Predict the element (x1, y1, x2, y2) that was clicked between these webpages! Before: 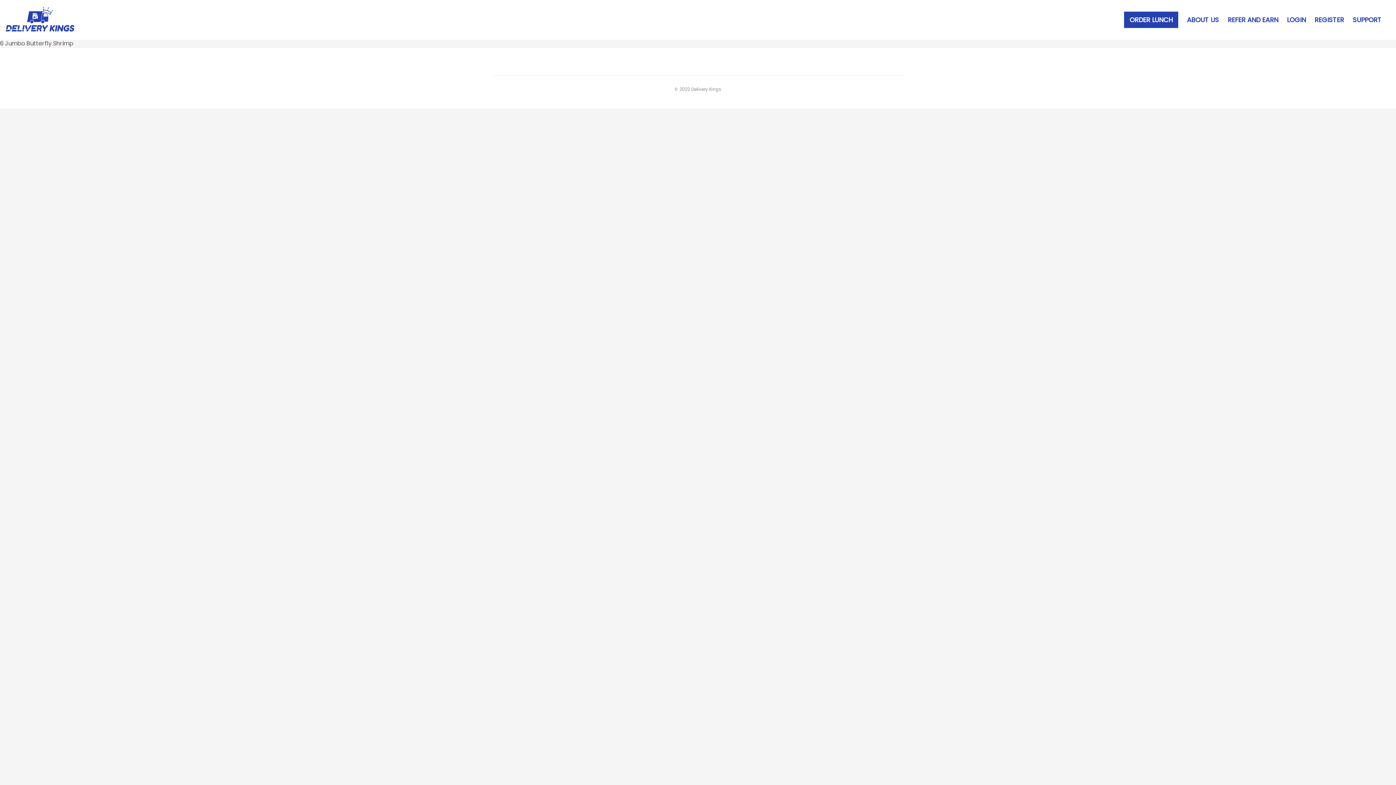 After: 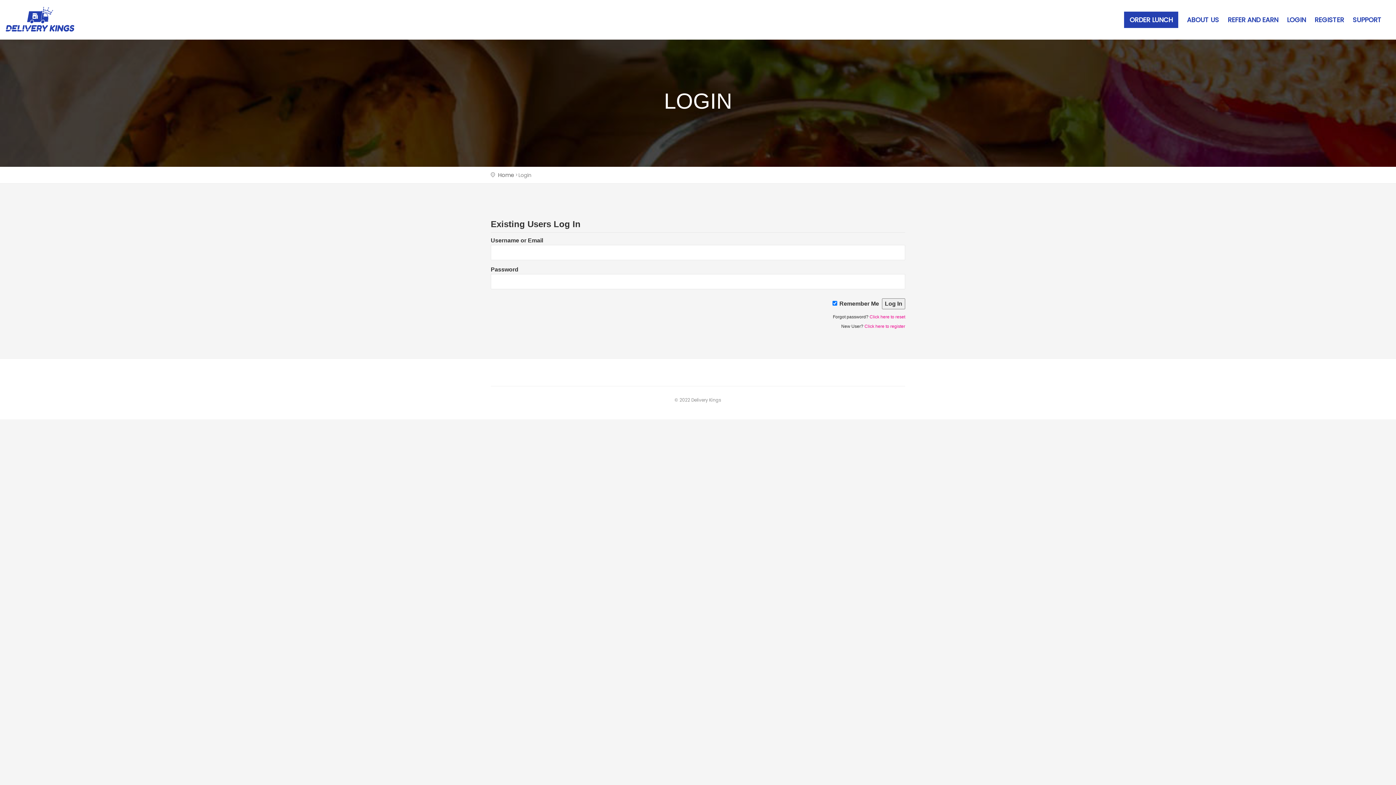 Action: bbox: (1283, 14, 1309, 29) label: LOGIN